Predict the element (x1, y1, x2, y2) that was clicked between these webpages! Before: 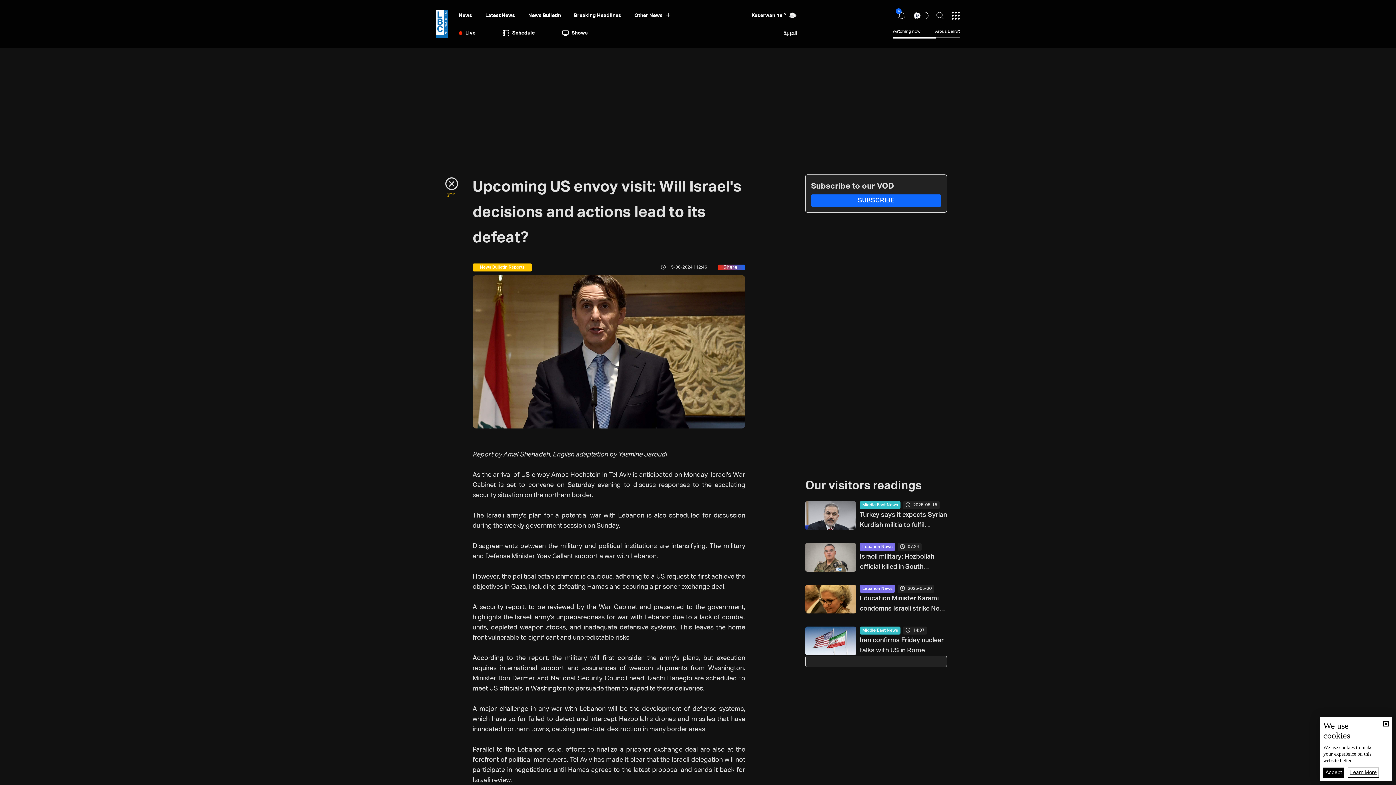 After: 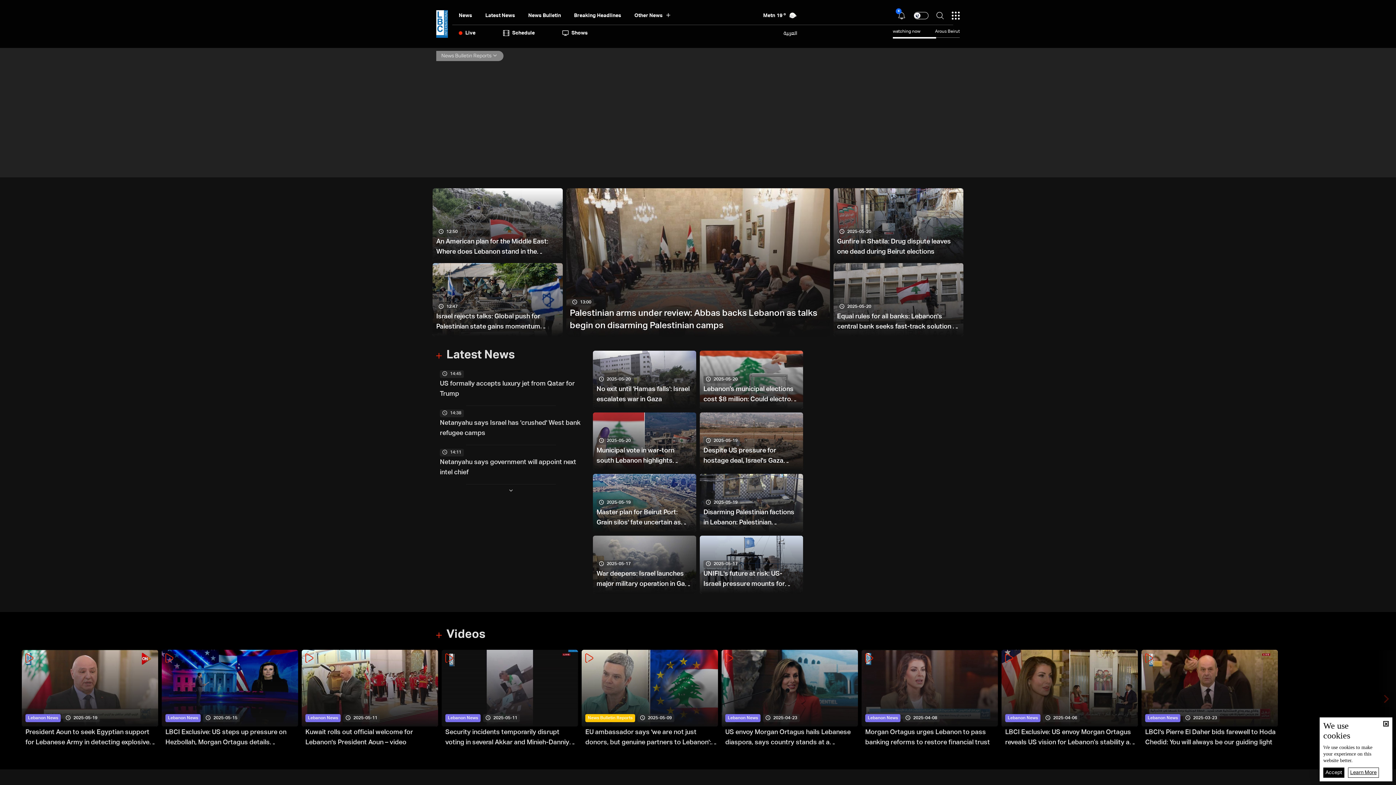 Action: bbox: (445, 177, 458, 190)